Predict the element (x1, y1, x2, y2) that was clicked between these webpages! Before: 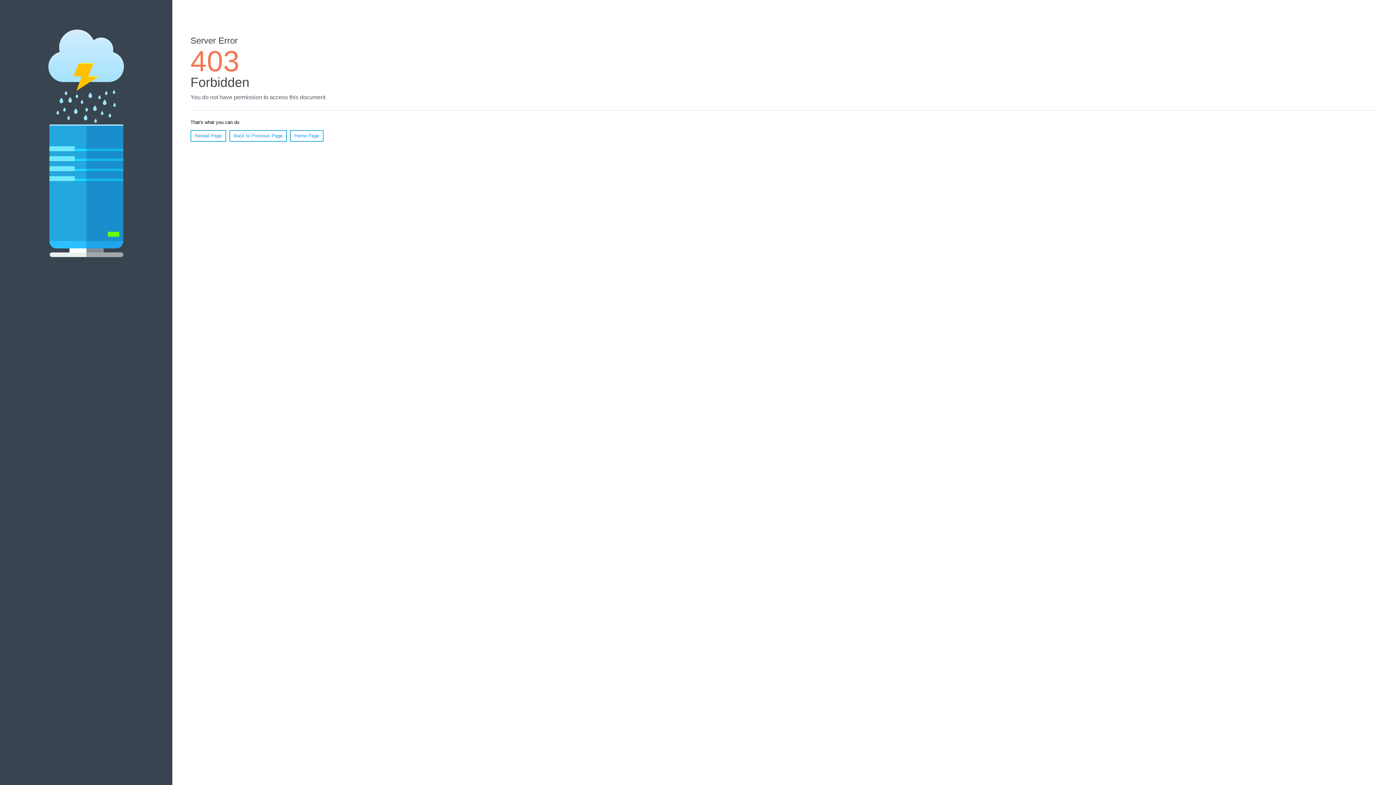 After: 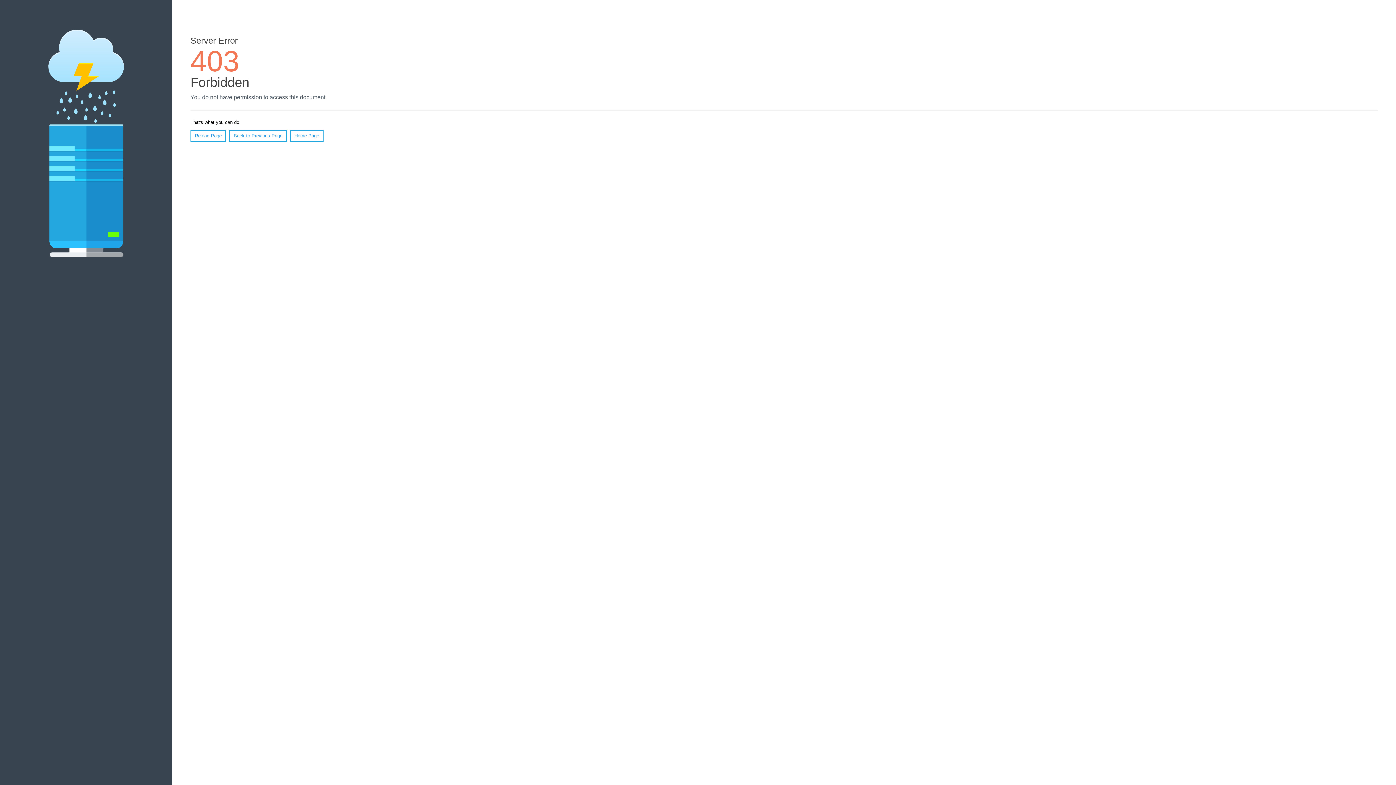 Action: label: Home Page bbox: (290, 130, 323, 141)